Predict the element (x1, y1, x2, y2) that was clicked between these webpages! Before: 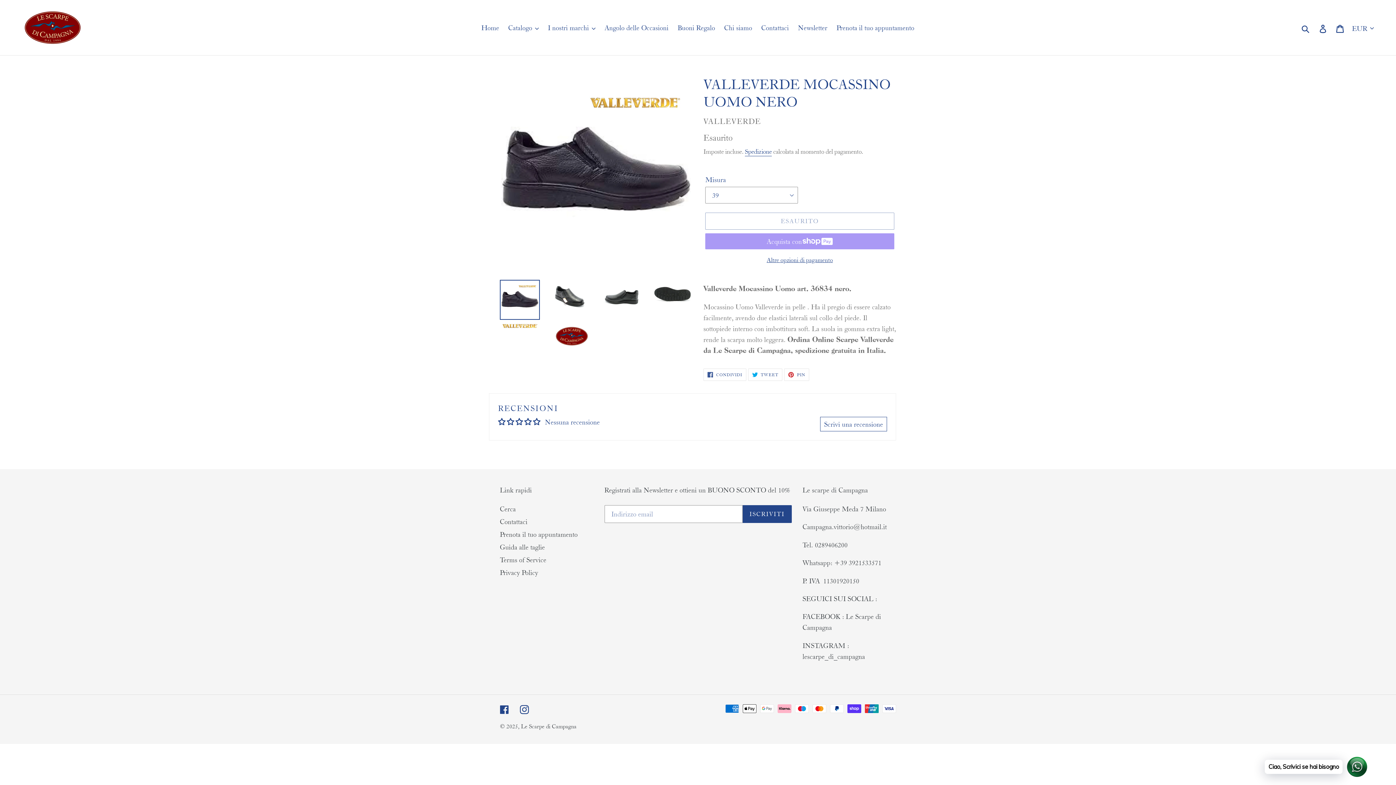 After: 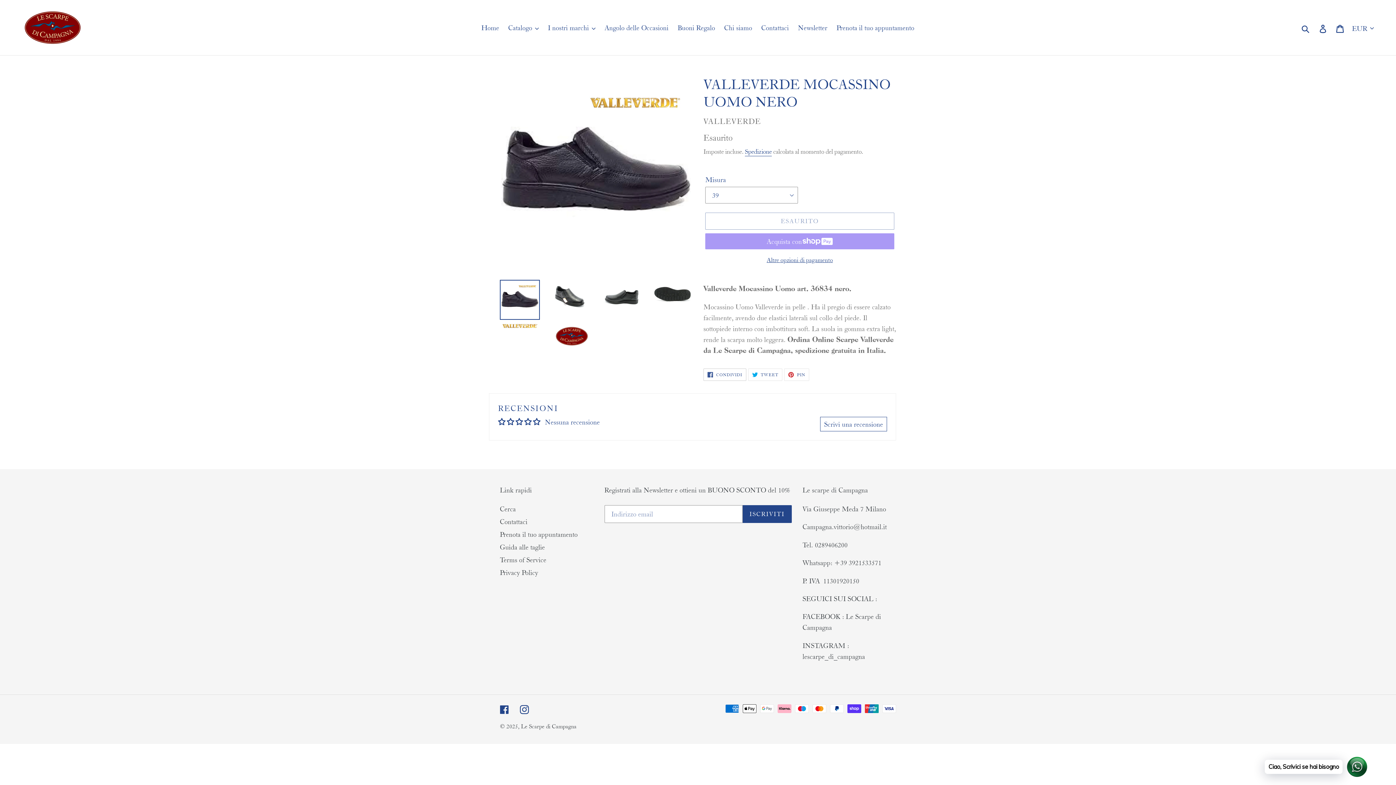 Action: bbox: (703, 368, 746, 381) label:  CONDIVIDI
CONDIVIDI SU FACEBOOK